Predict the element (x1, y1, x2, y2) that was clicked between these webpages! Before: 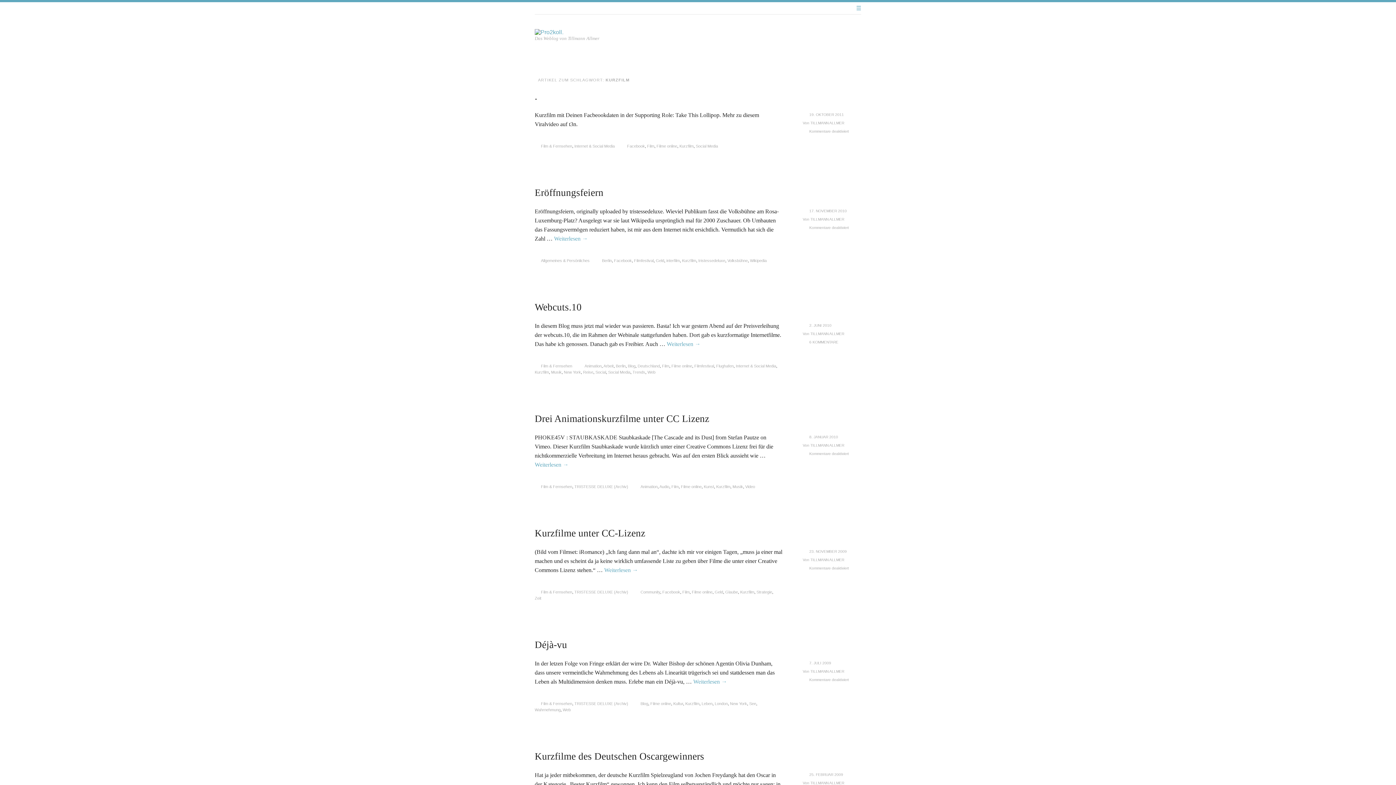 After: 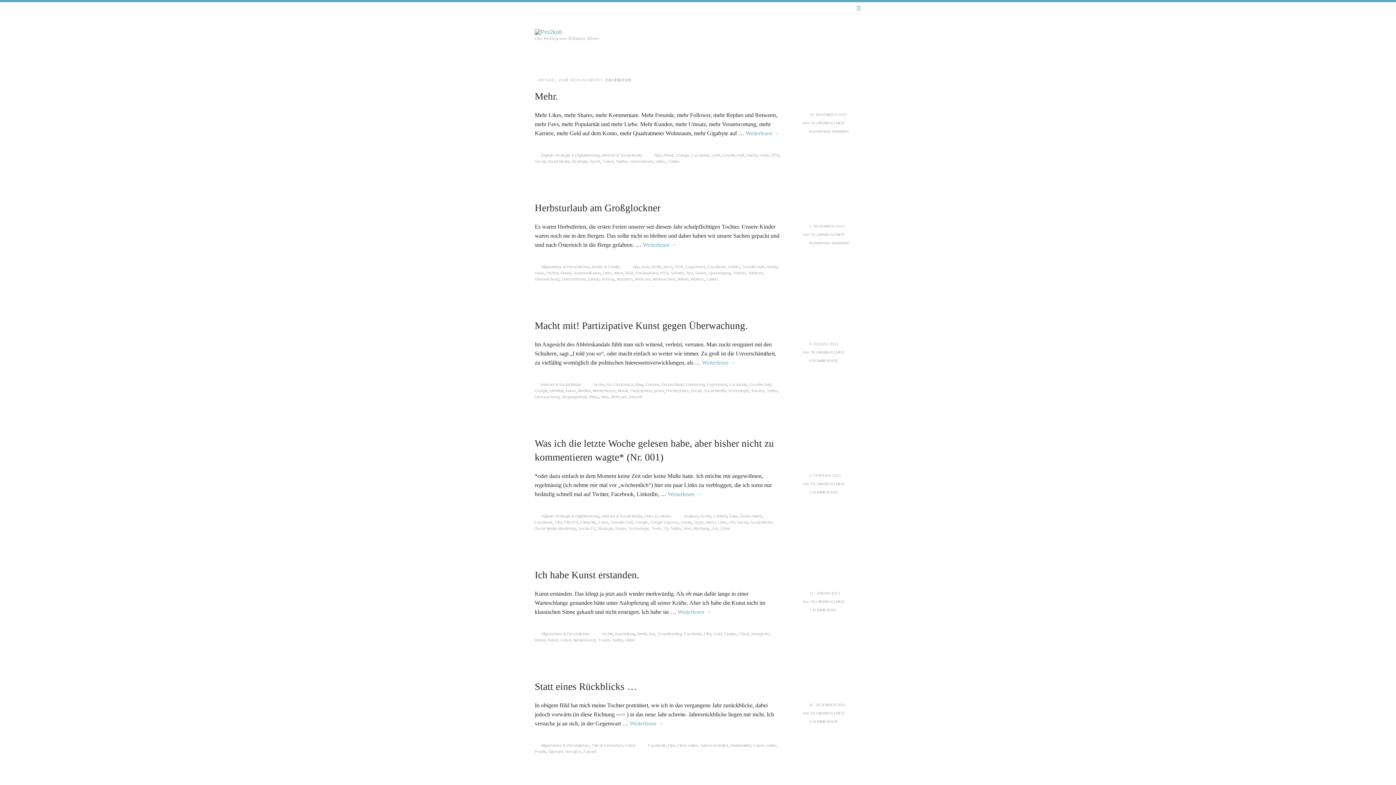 Action: label: Facebook bbox: (662, 590, 680, 594)